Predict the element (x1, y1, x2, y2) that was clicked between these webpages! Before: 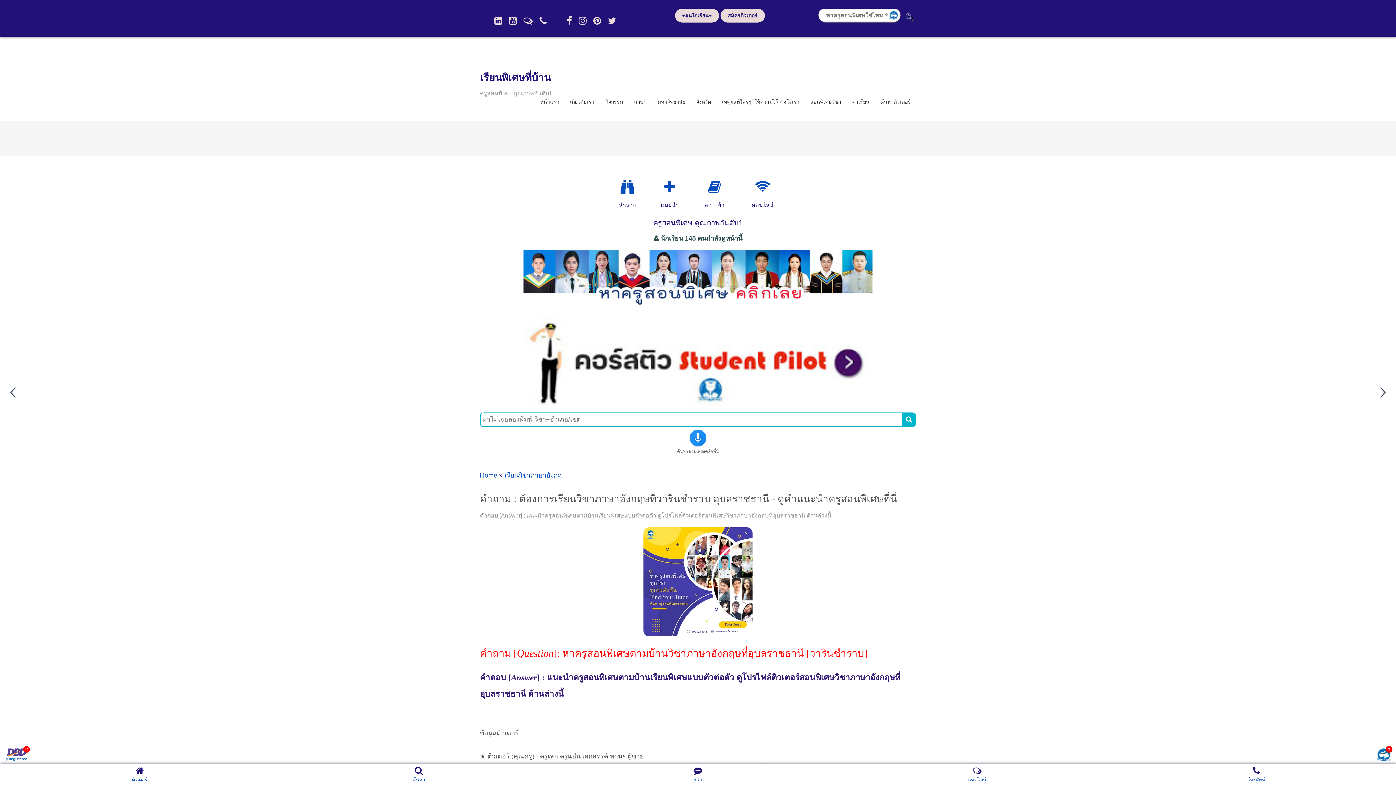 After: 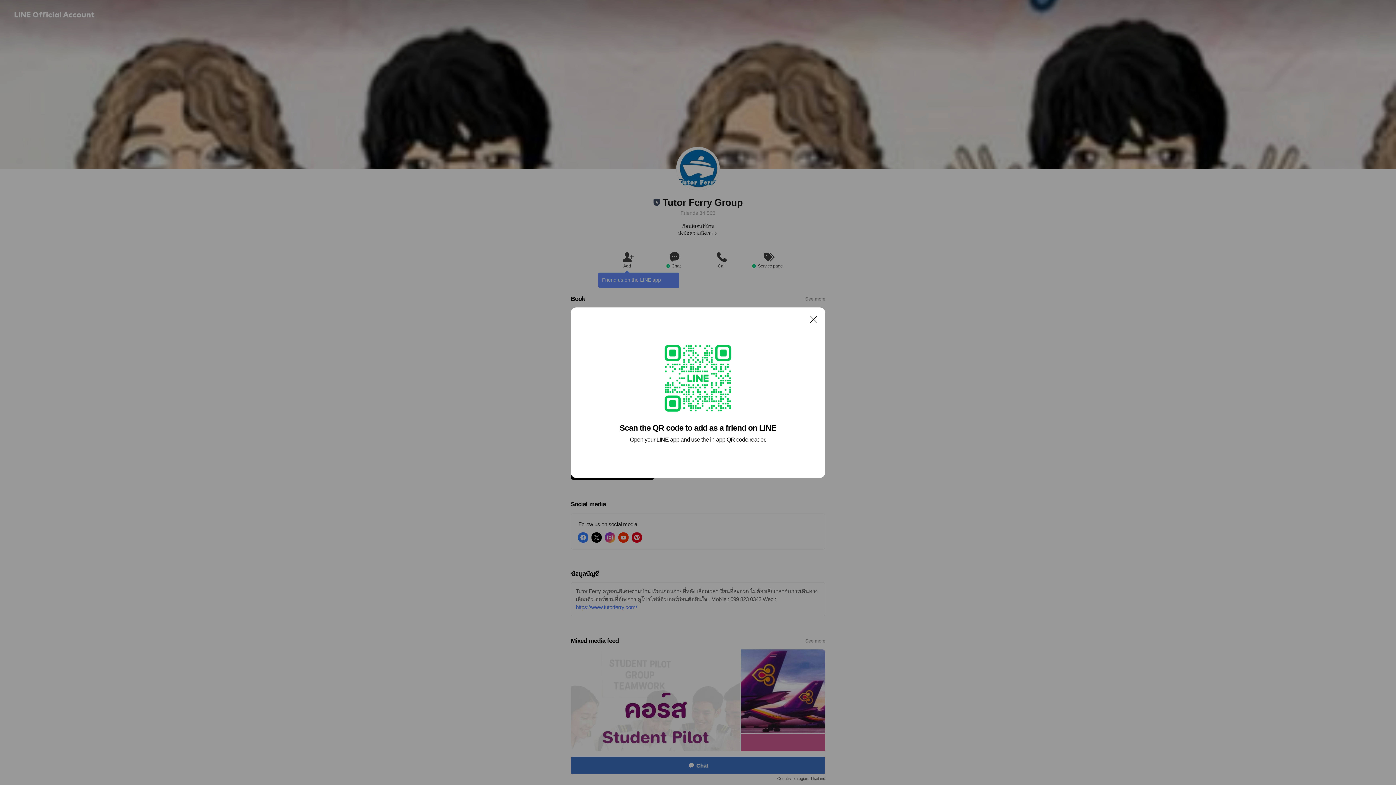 Action: bbox: (837, 764, 1117, 785) label: แชทไลน์